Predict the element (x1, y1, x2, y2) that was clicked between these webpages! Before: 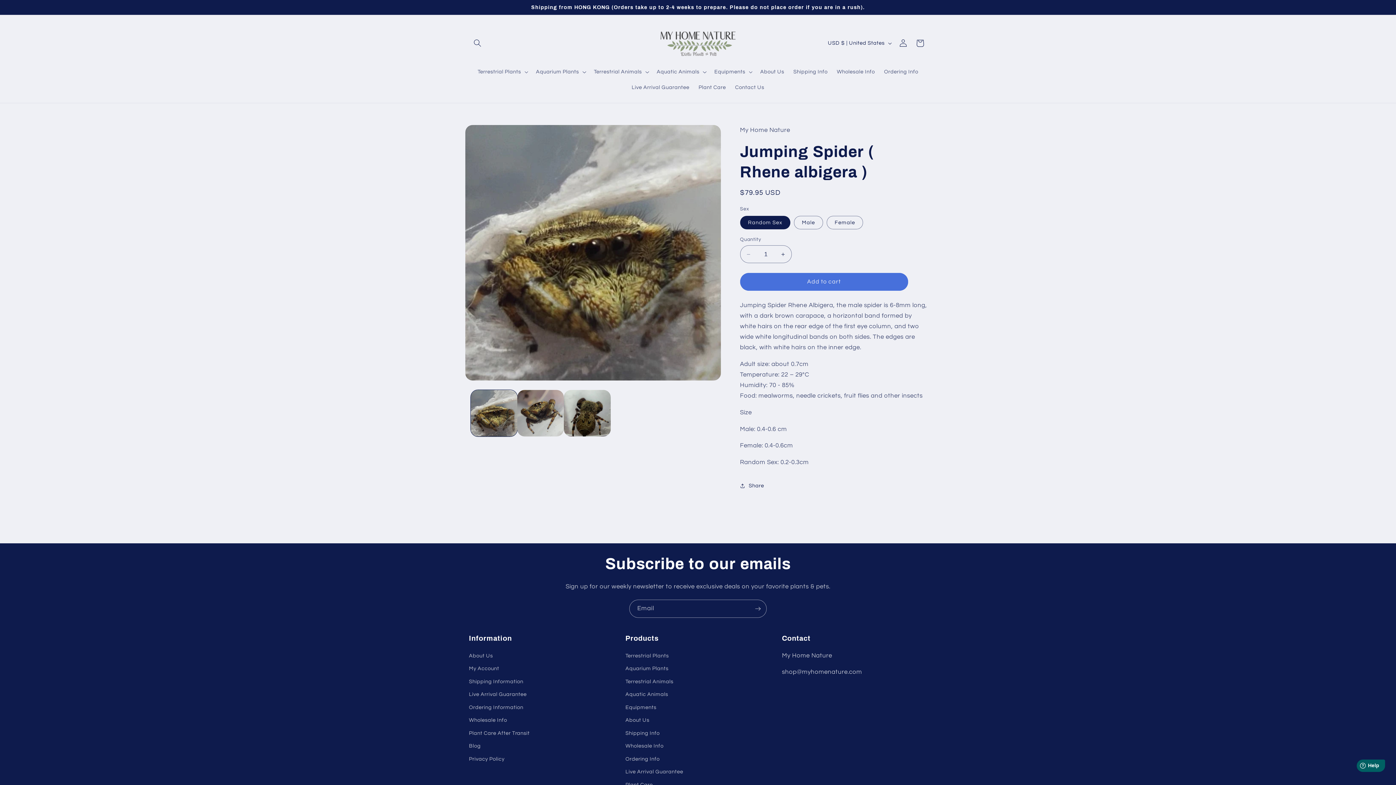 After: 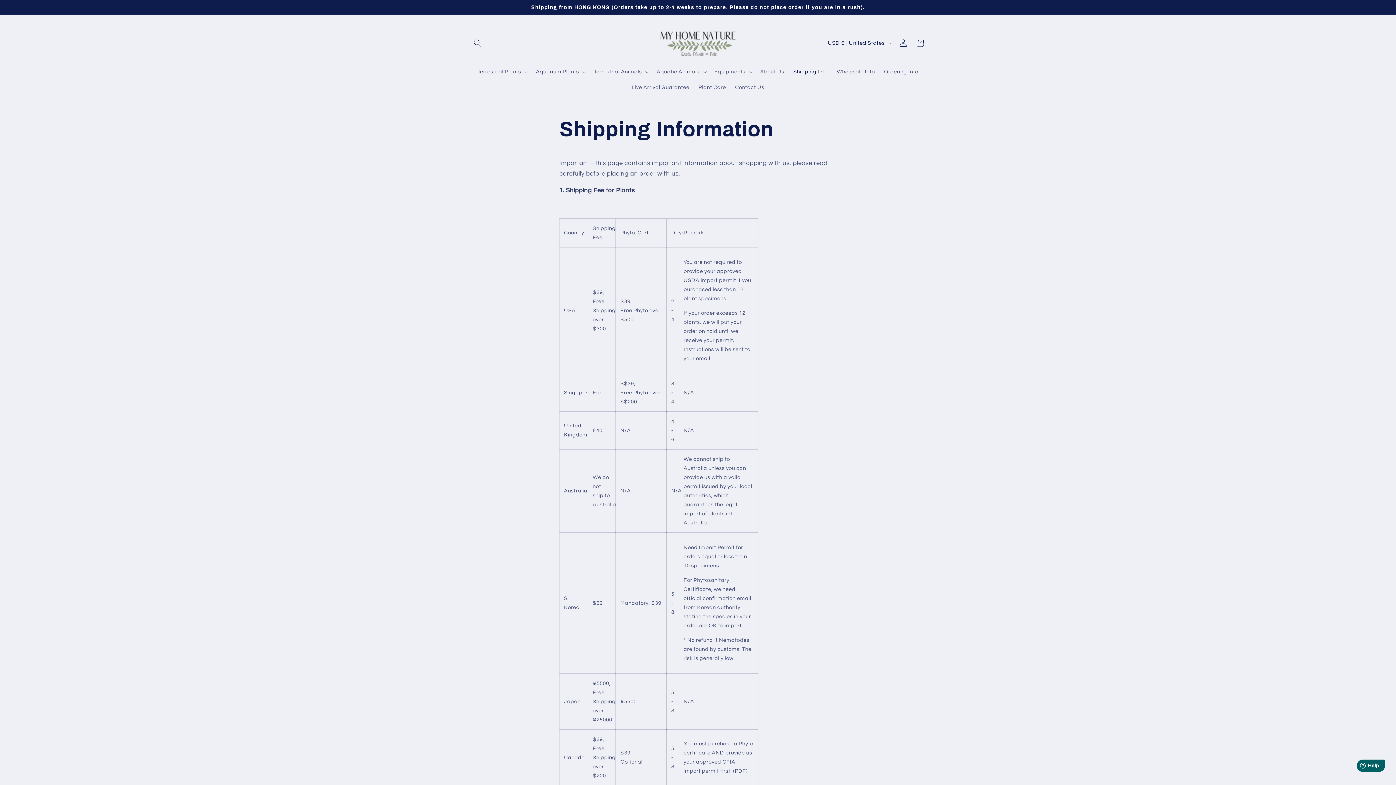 Action: label: Shipping Info bbox: (789, 64, 832, 79)